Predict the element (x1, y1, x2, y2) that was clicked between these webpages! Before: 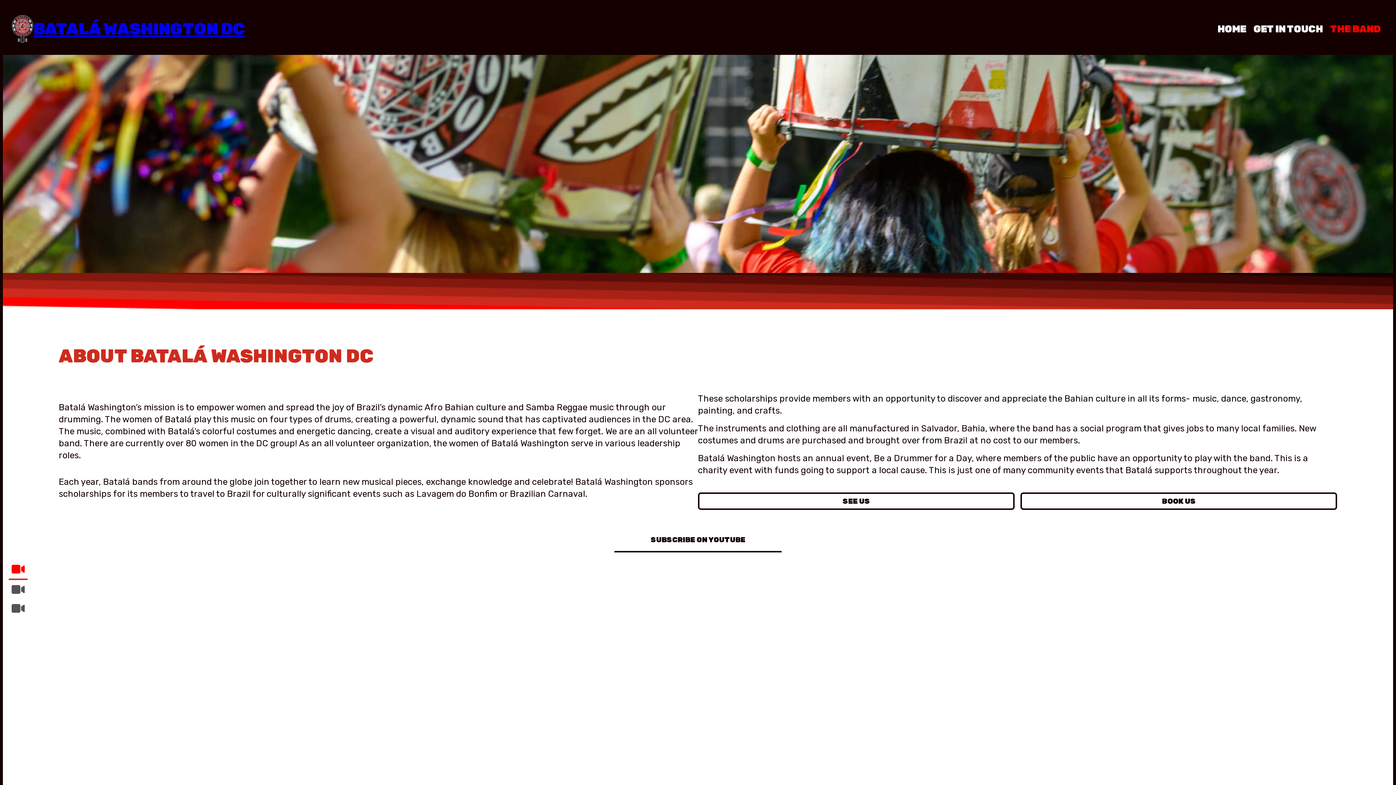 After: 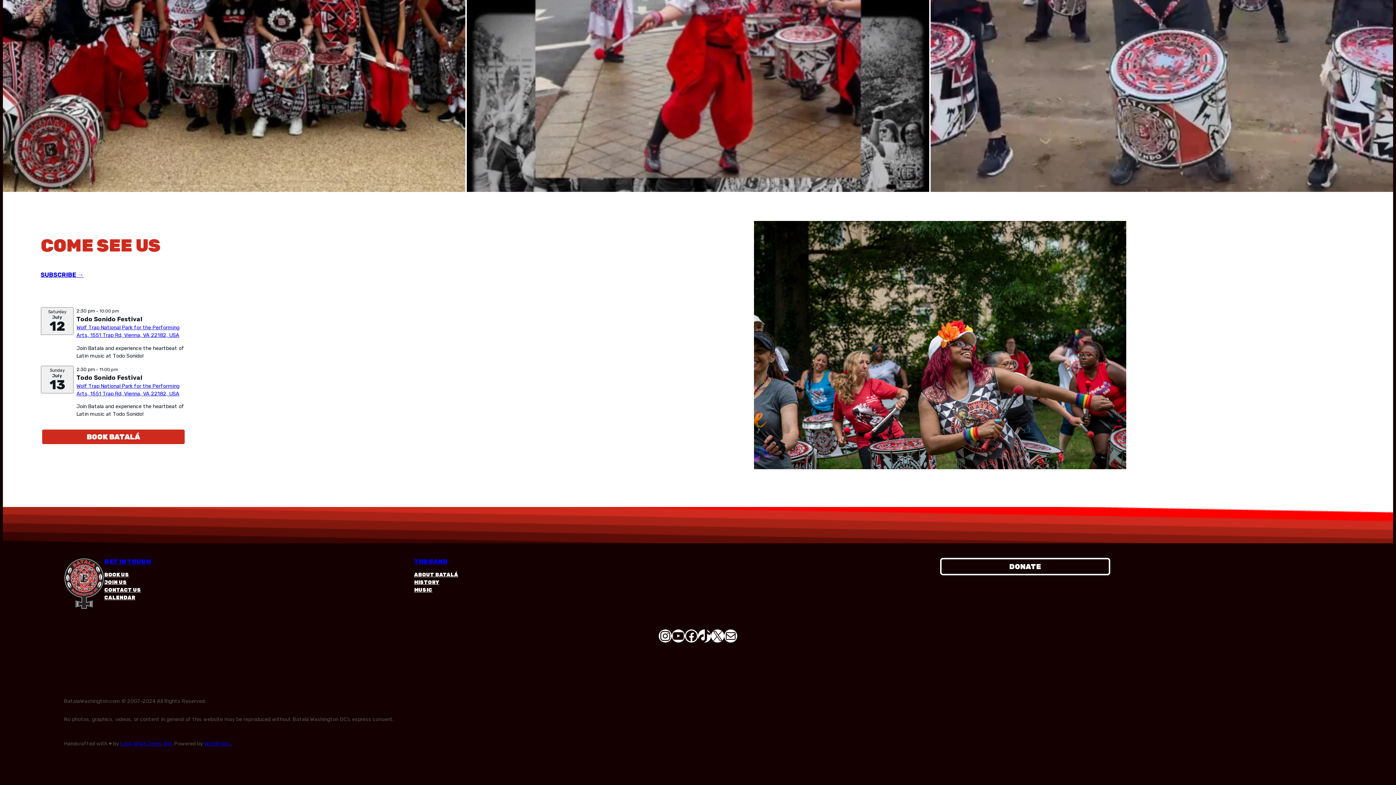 Action: bbox: (698, 492, 1014, 510) label: SEE US